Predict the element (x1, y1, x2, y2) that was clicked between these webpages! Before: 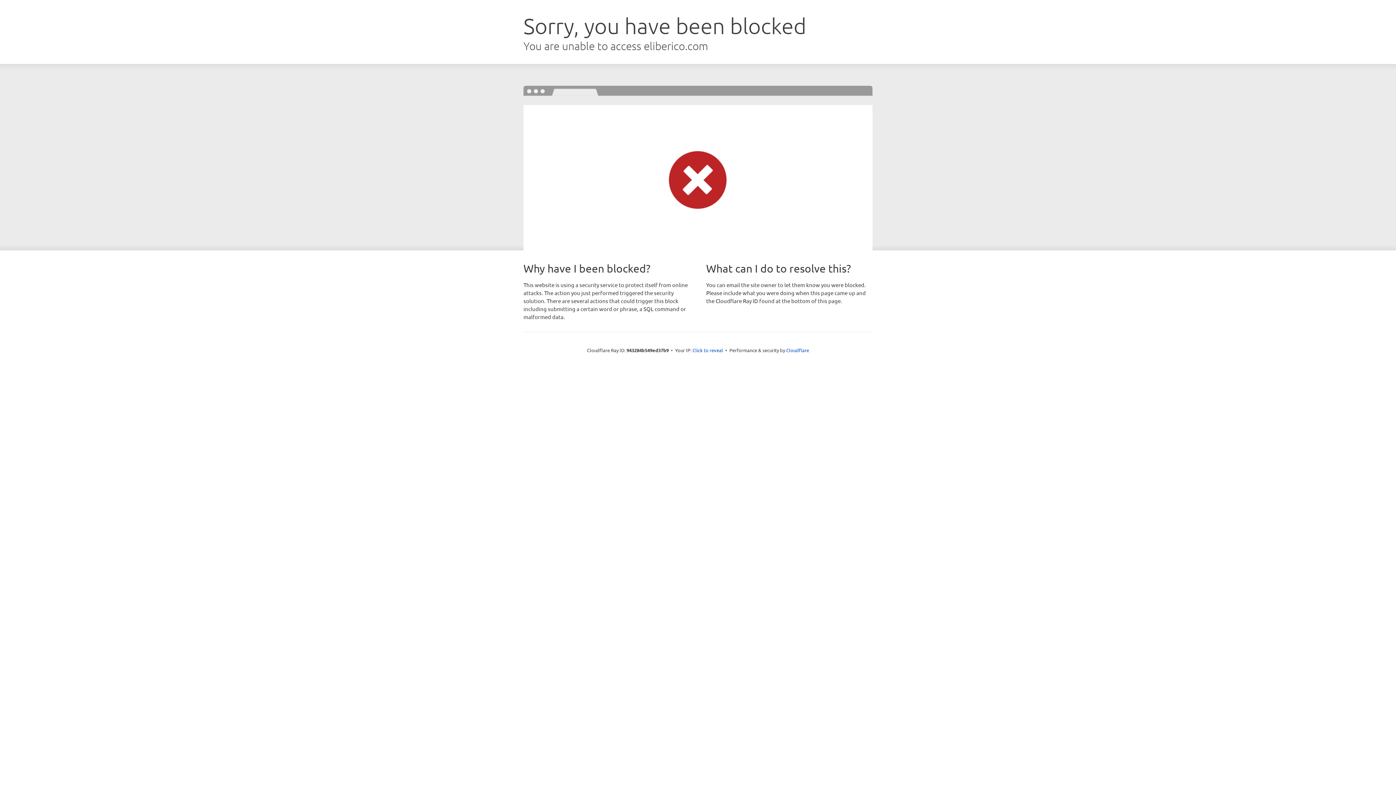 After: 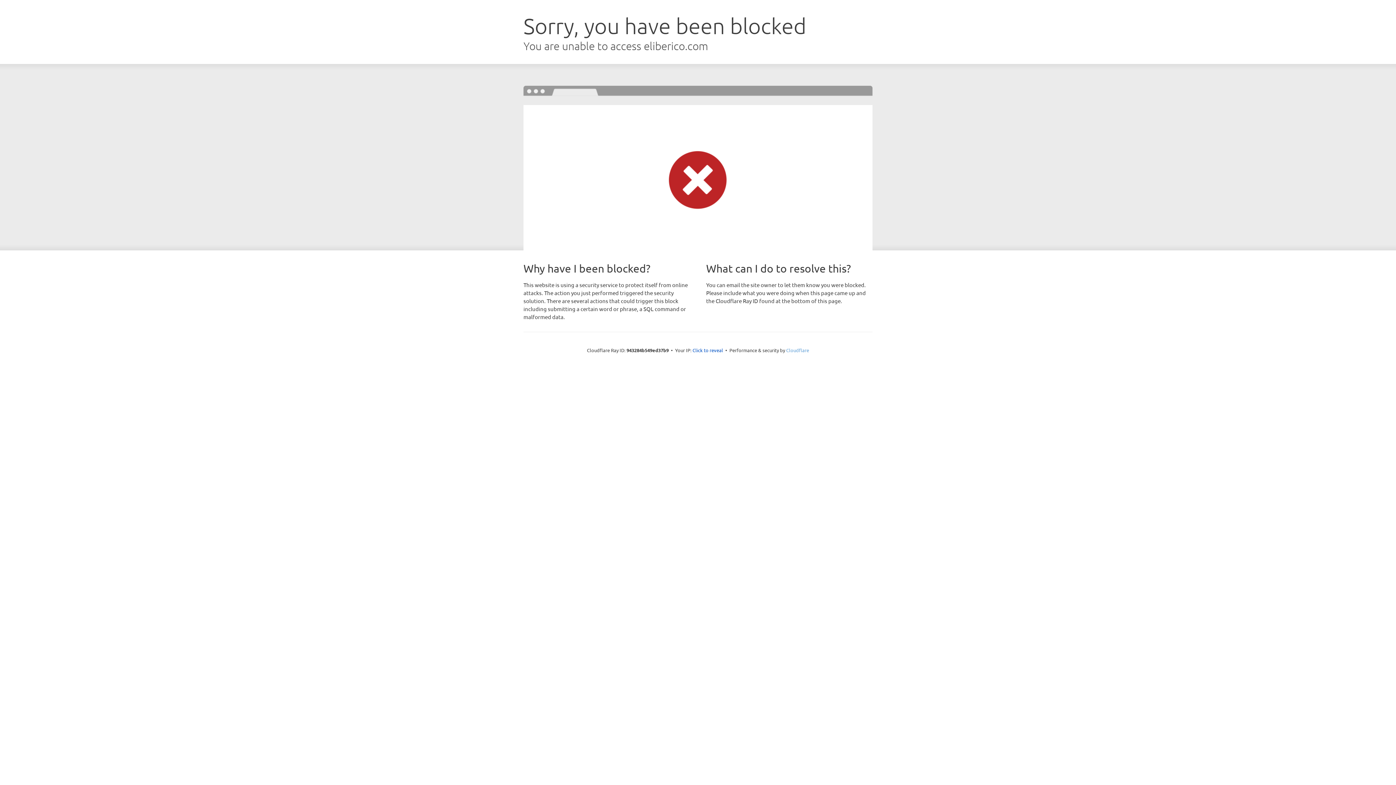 Action: label: Cloudflare bbox: (786, 347, 809, 353)